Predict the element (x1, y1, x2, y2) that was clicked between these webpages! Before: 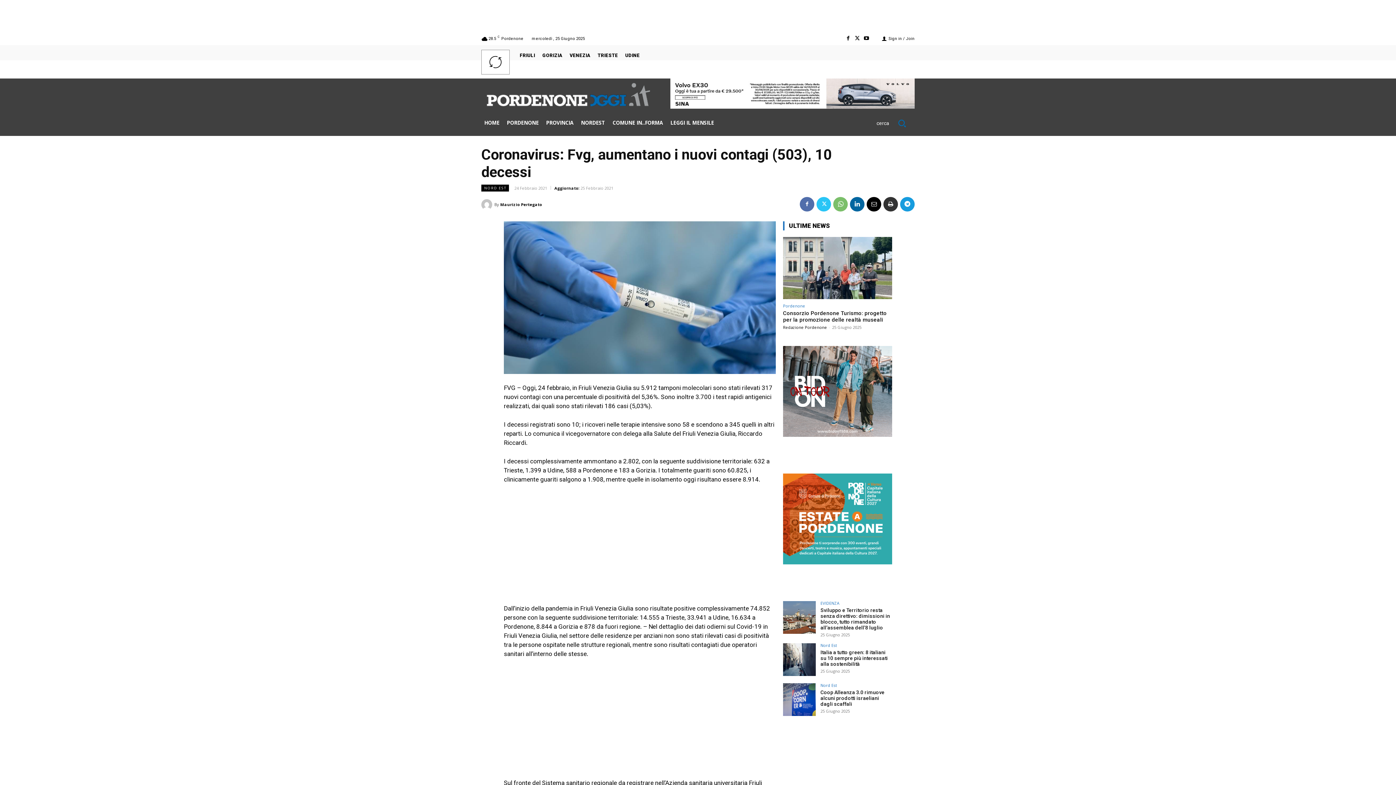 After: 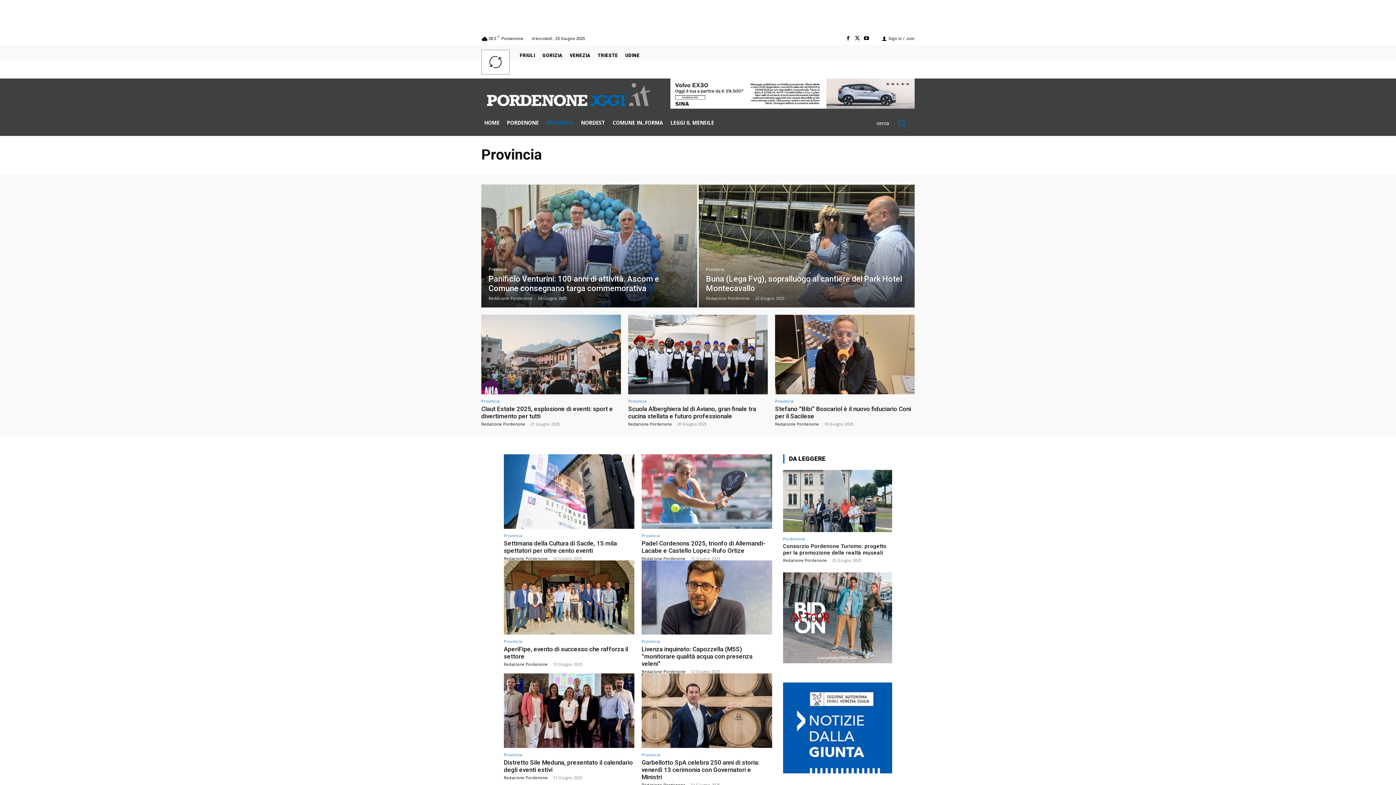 Action: label: PROVINCIA bbox: (543, 114, 576, 131)